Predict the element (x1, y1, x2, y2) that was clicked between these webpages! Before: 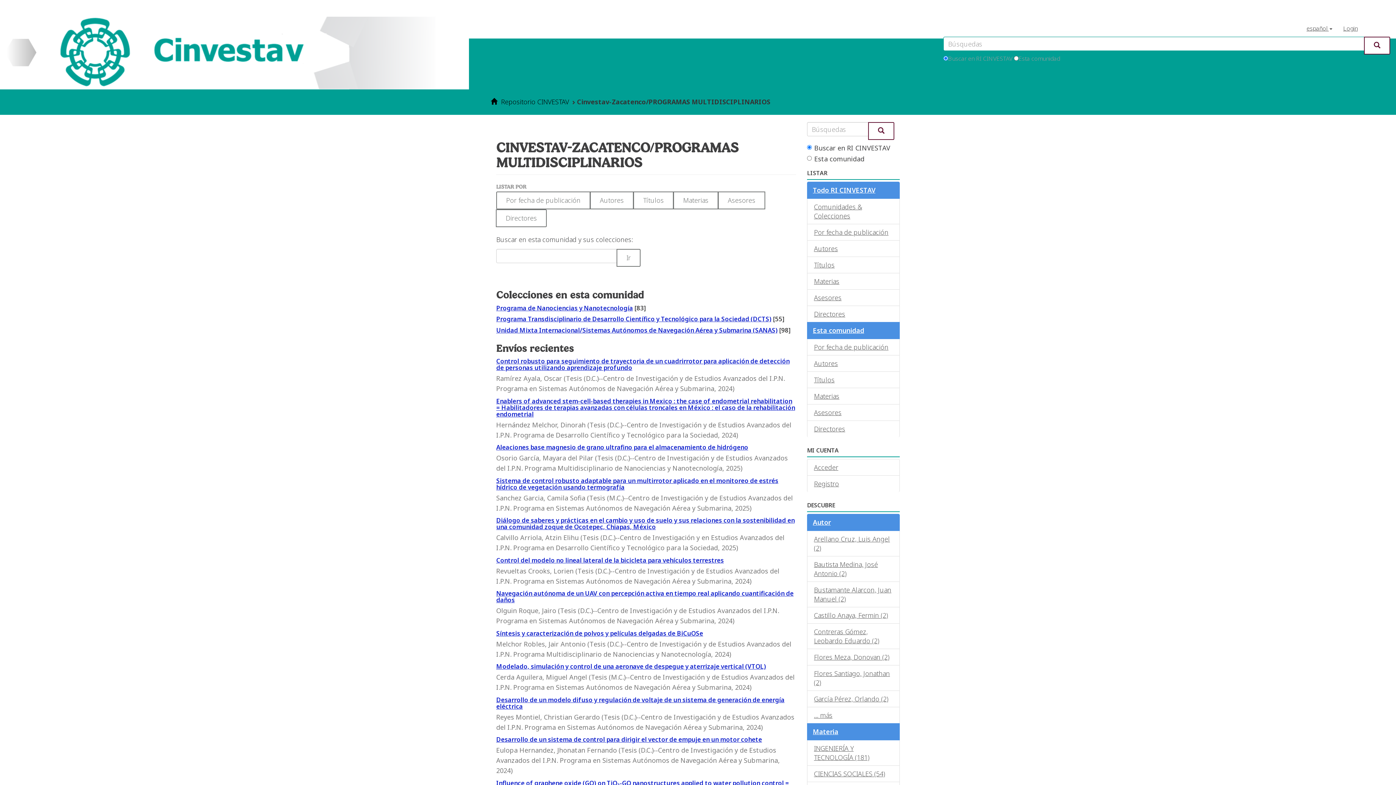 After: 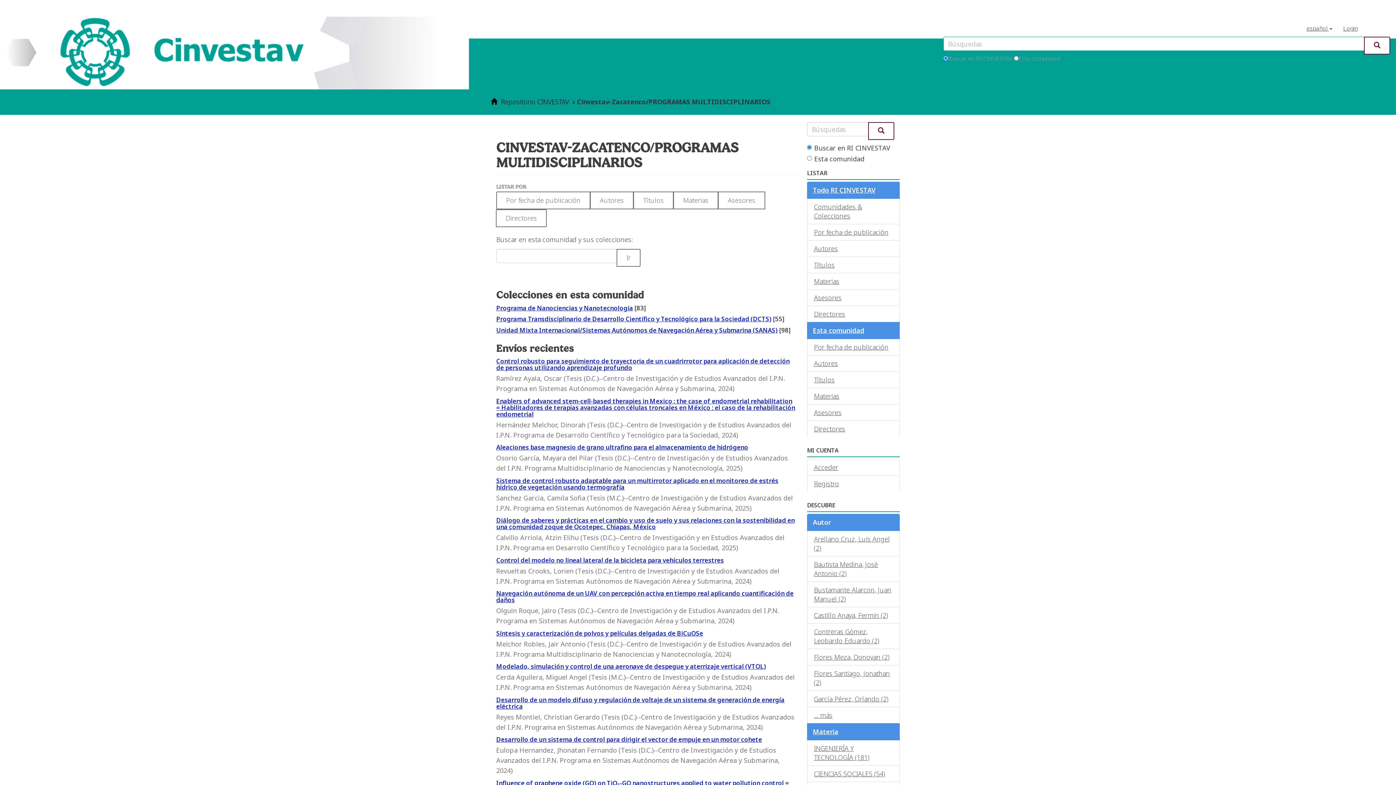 Action: label: Autor bbox: (807, 514, 900, 531)